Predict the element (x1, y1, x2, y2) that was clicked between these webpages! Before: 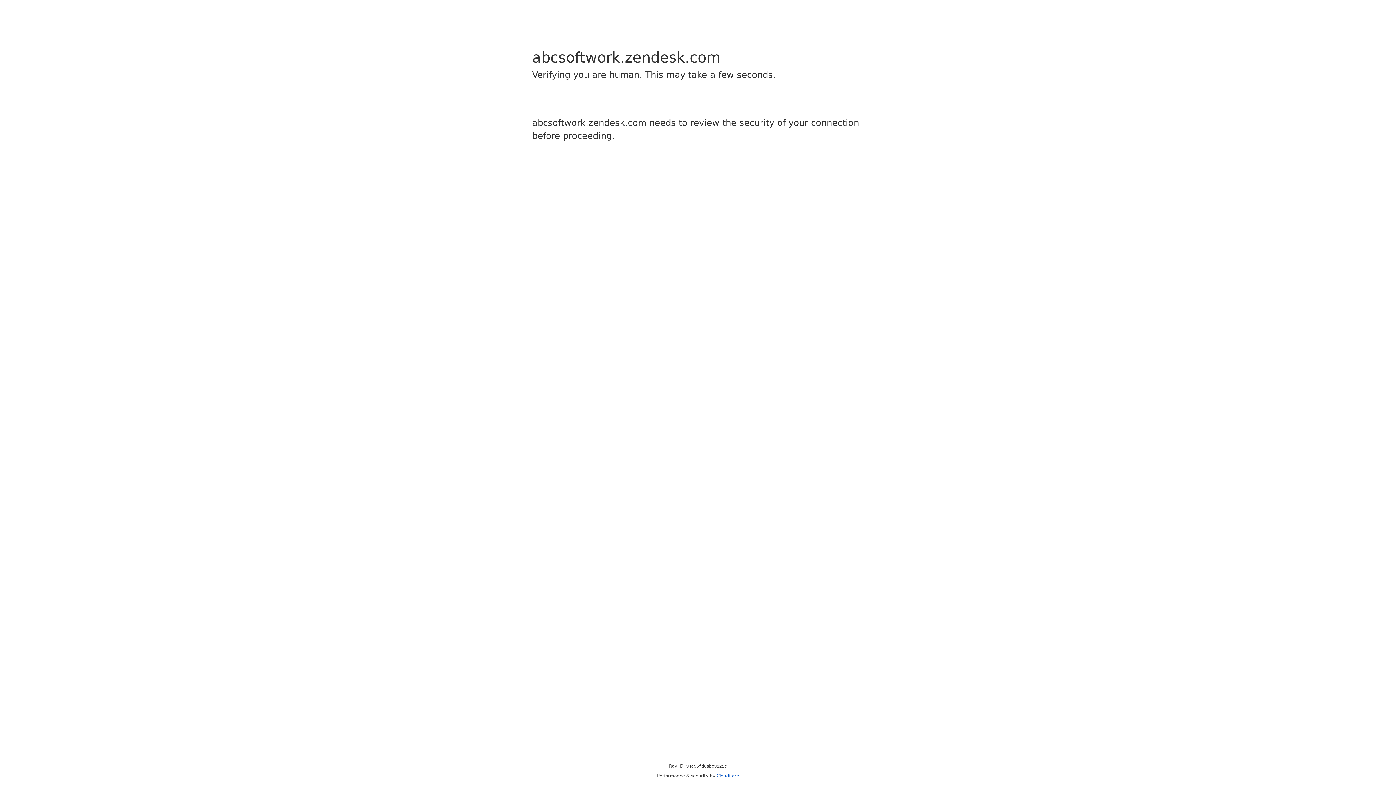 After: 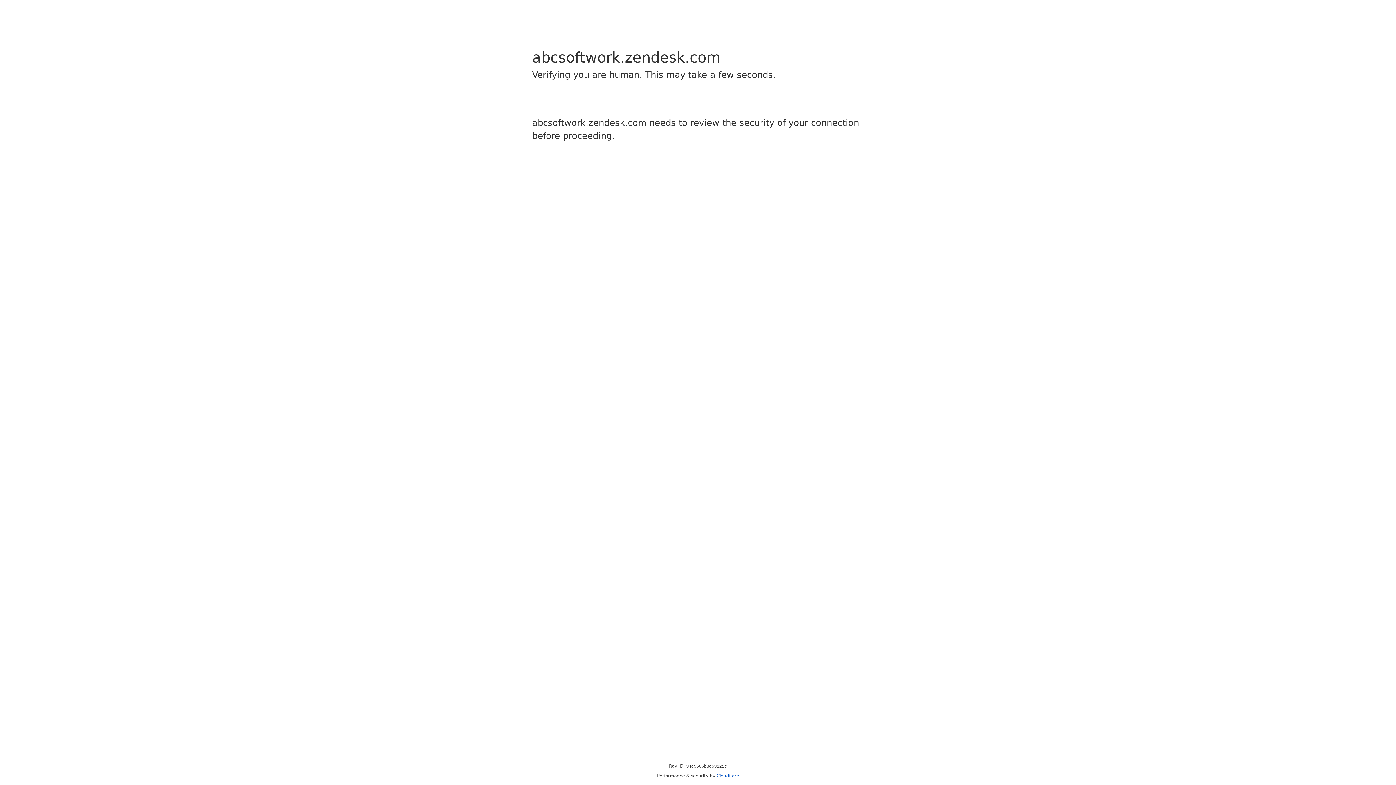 Action: bbox: (716, 773, 739, 778) label: Cloudflare